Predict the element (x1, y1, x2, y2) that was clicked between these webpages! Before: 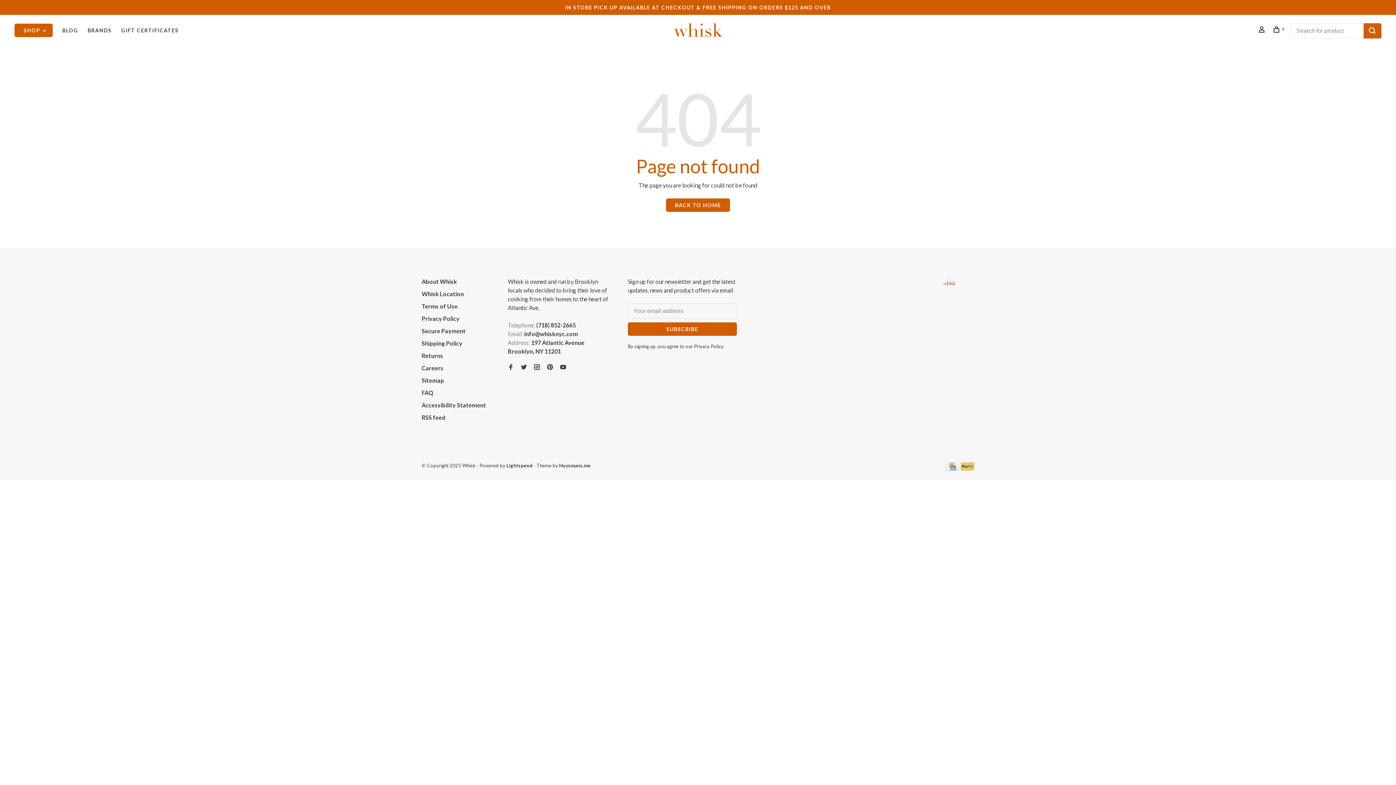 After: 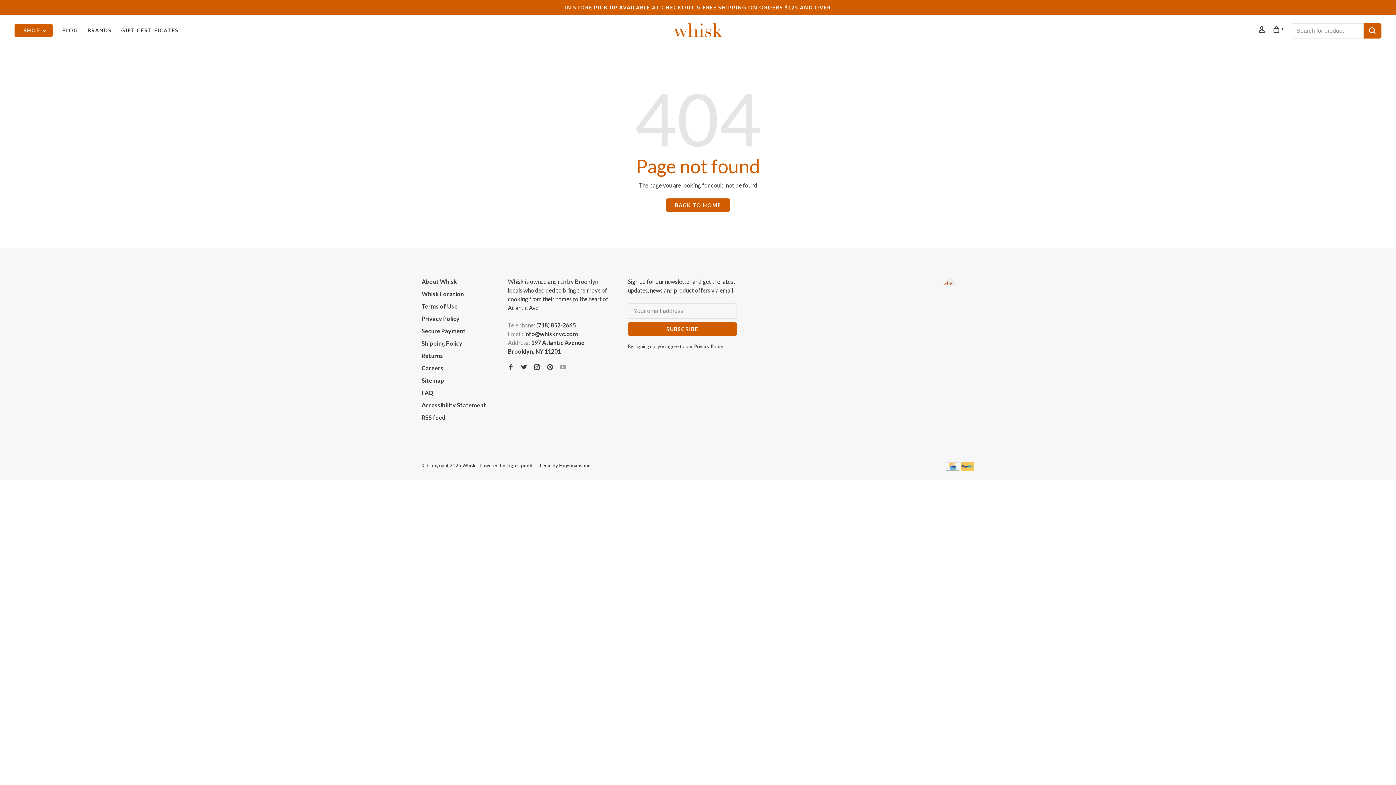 Action: bbox: (560, 364, 566, 370)